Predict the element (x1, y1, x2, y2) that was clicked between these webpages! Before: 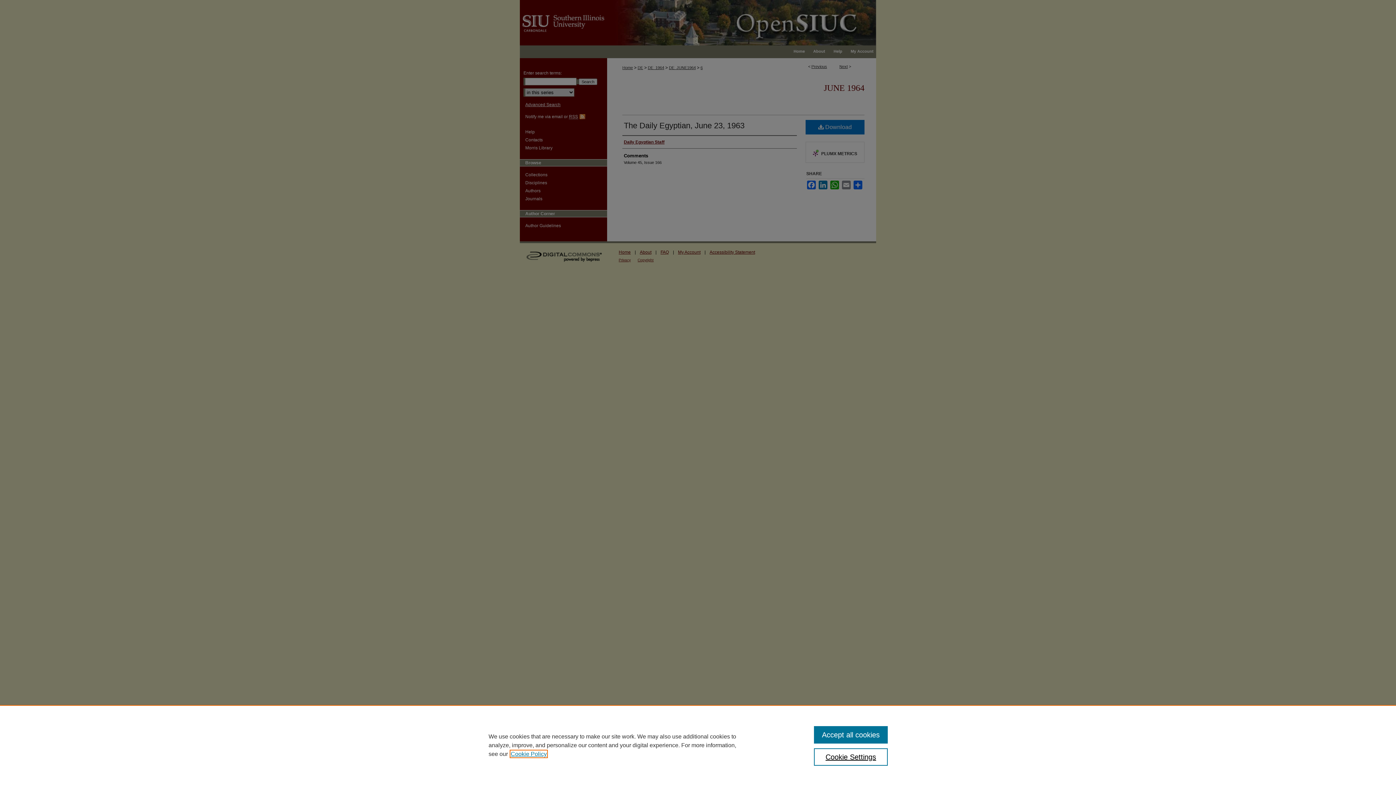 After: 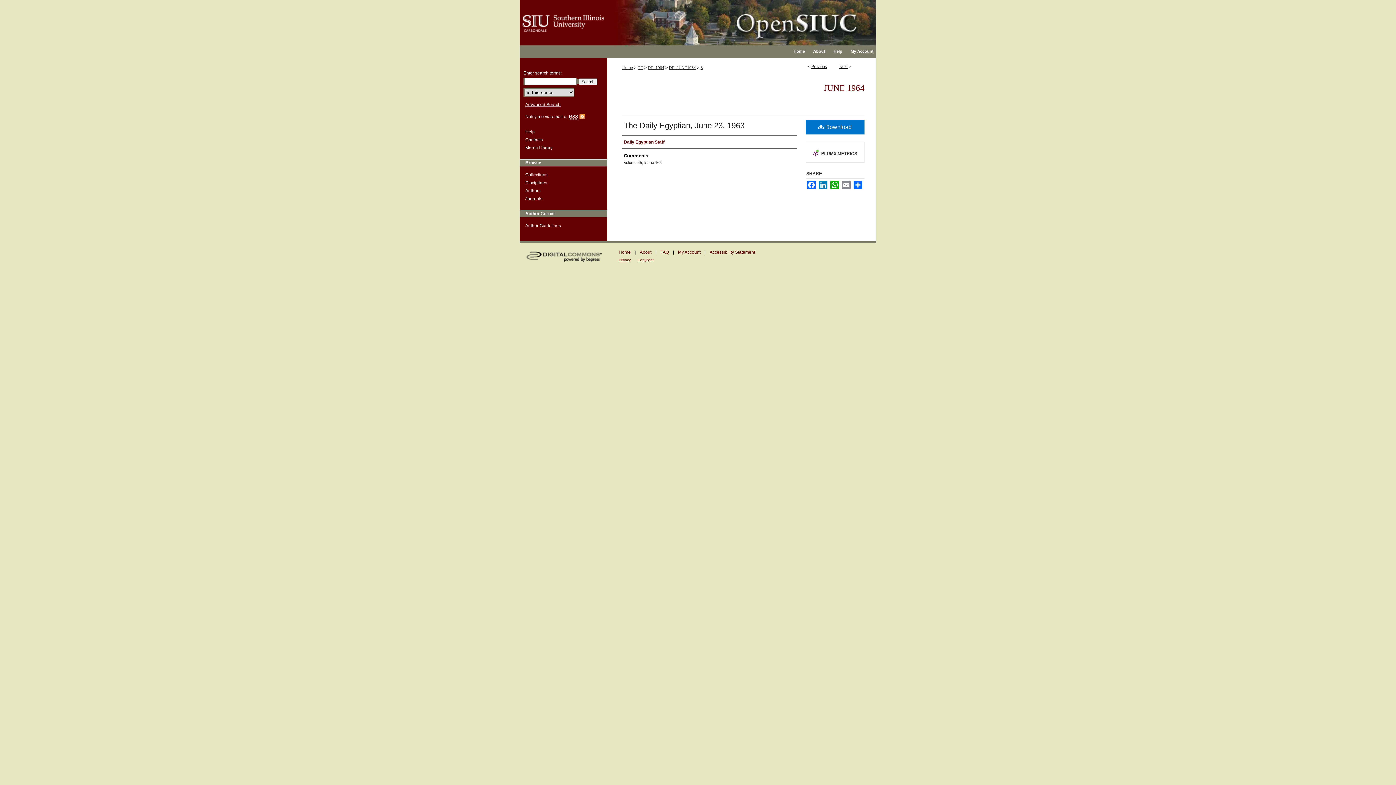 Action: label: Accept all cookies bbox: (814, 726, 887, 744)